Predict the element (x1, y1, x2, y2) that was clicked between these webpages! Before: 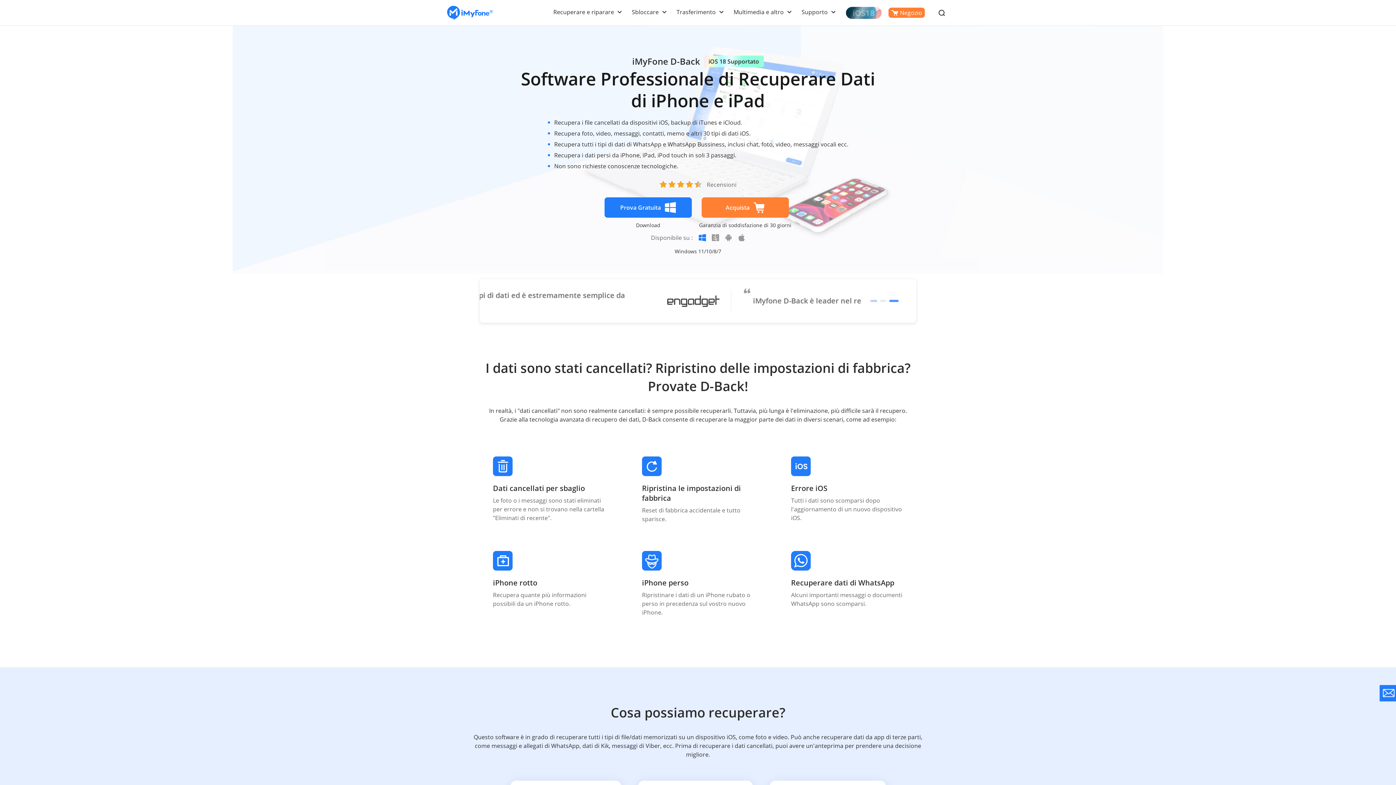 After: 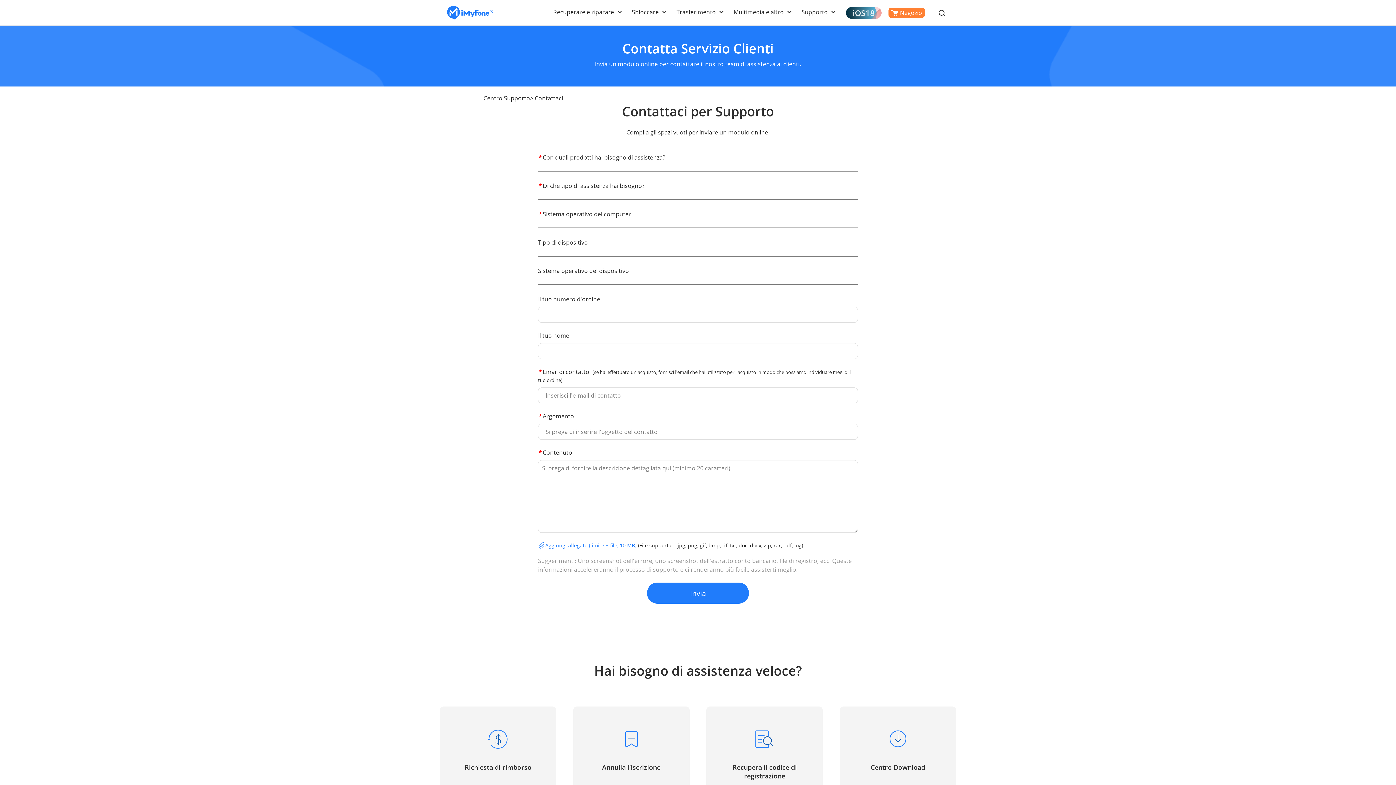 Action: bbox: (1380, 685, 1396, 701)